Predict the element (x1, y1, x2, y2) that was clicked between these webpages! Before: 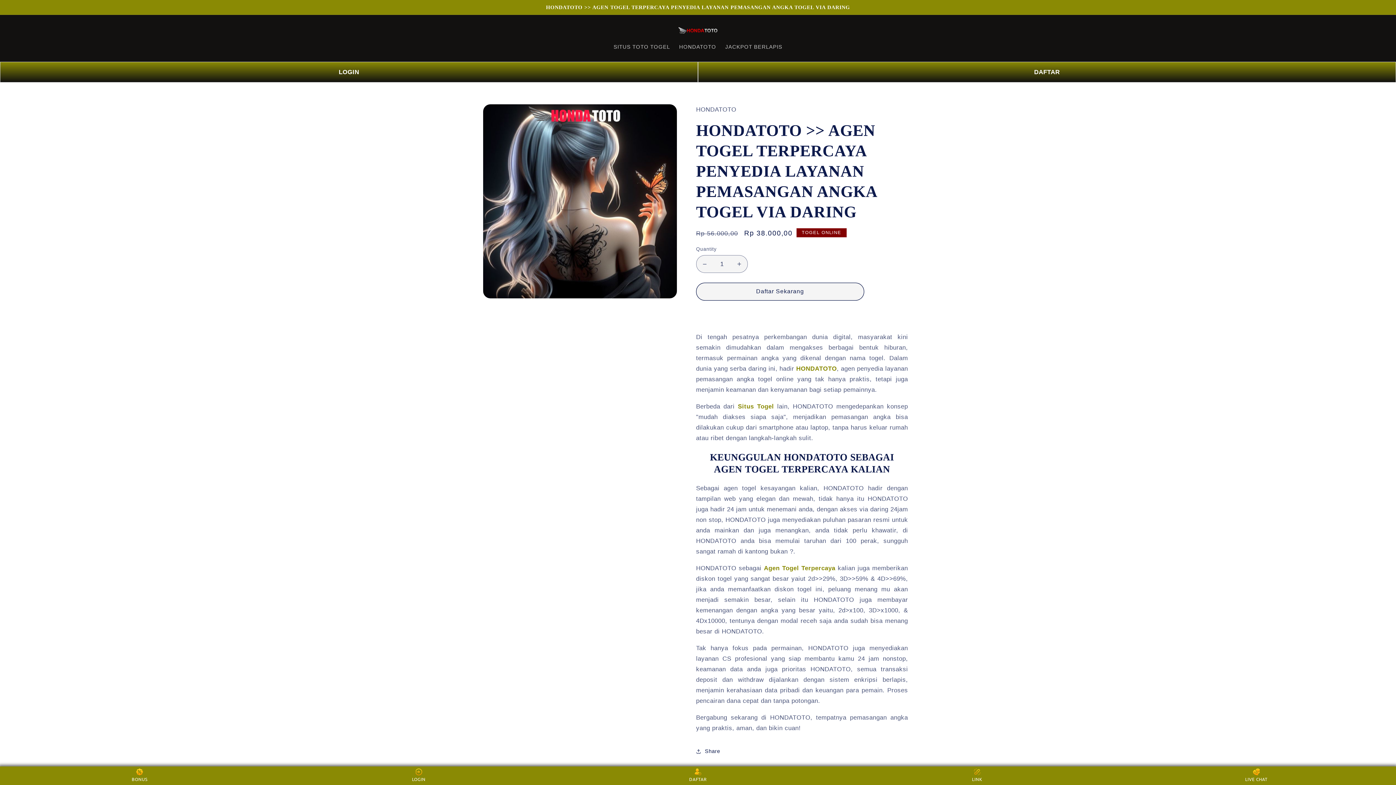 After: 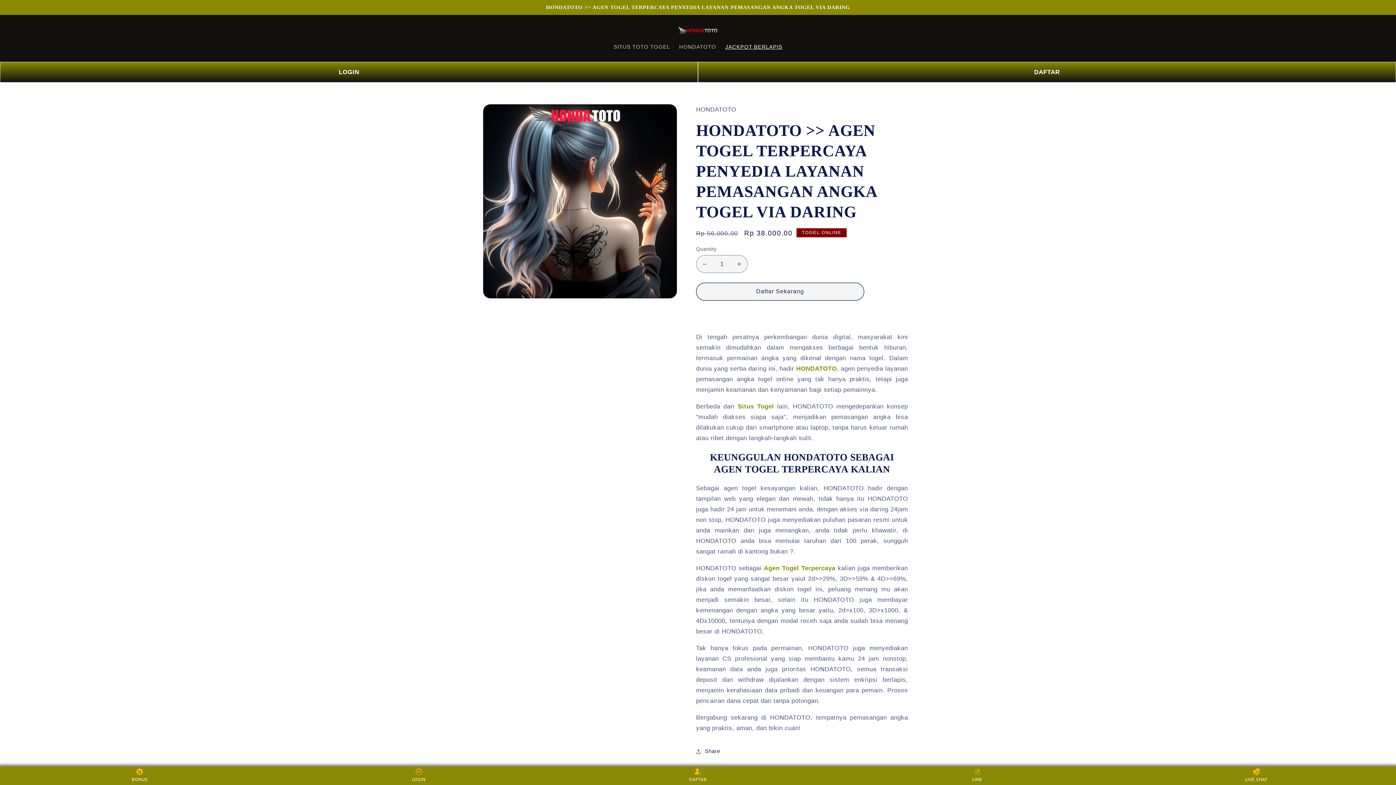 Action: label: JACKPOT BERLAPIS bbox: (720, 38, 787, 54)